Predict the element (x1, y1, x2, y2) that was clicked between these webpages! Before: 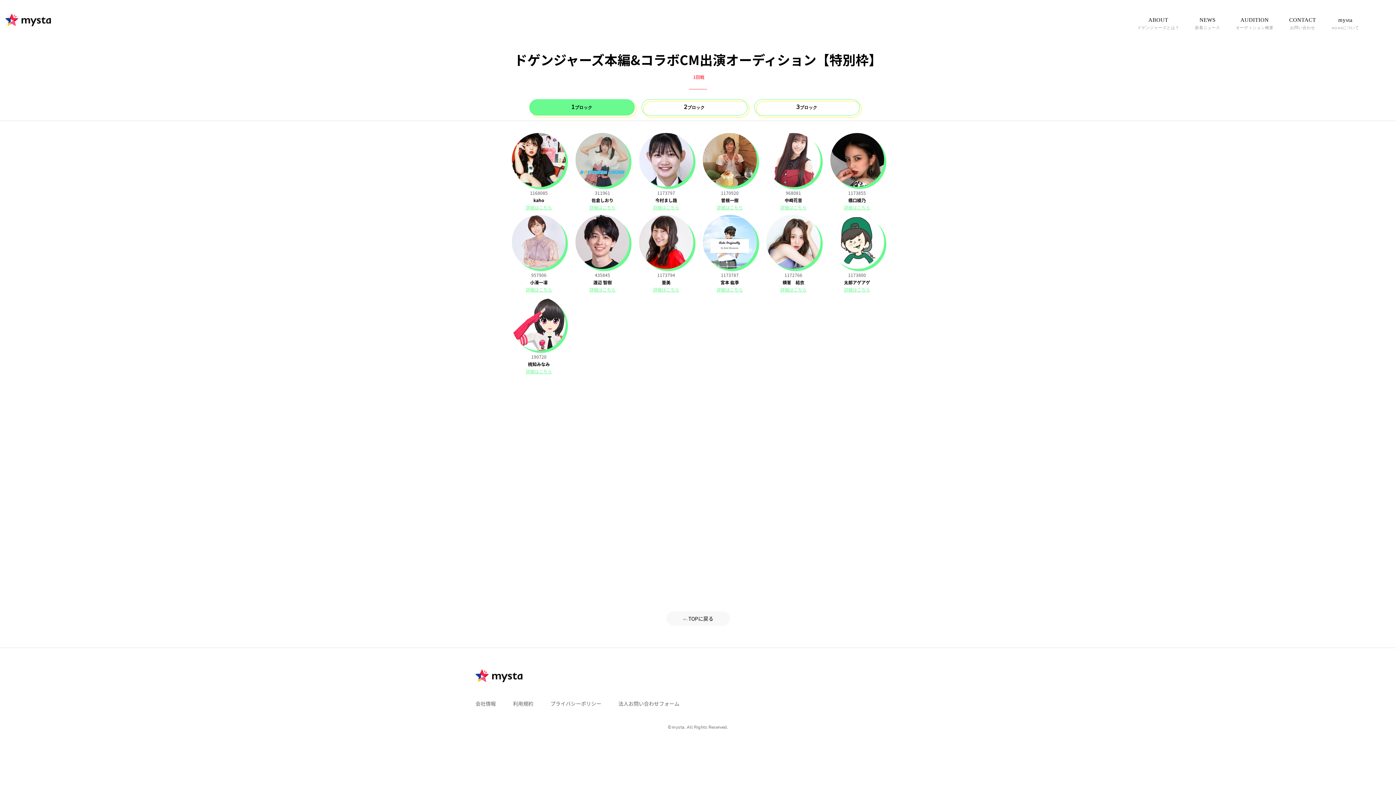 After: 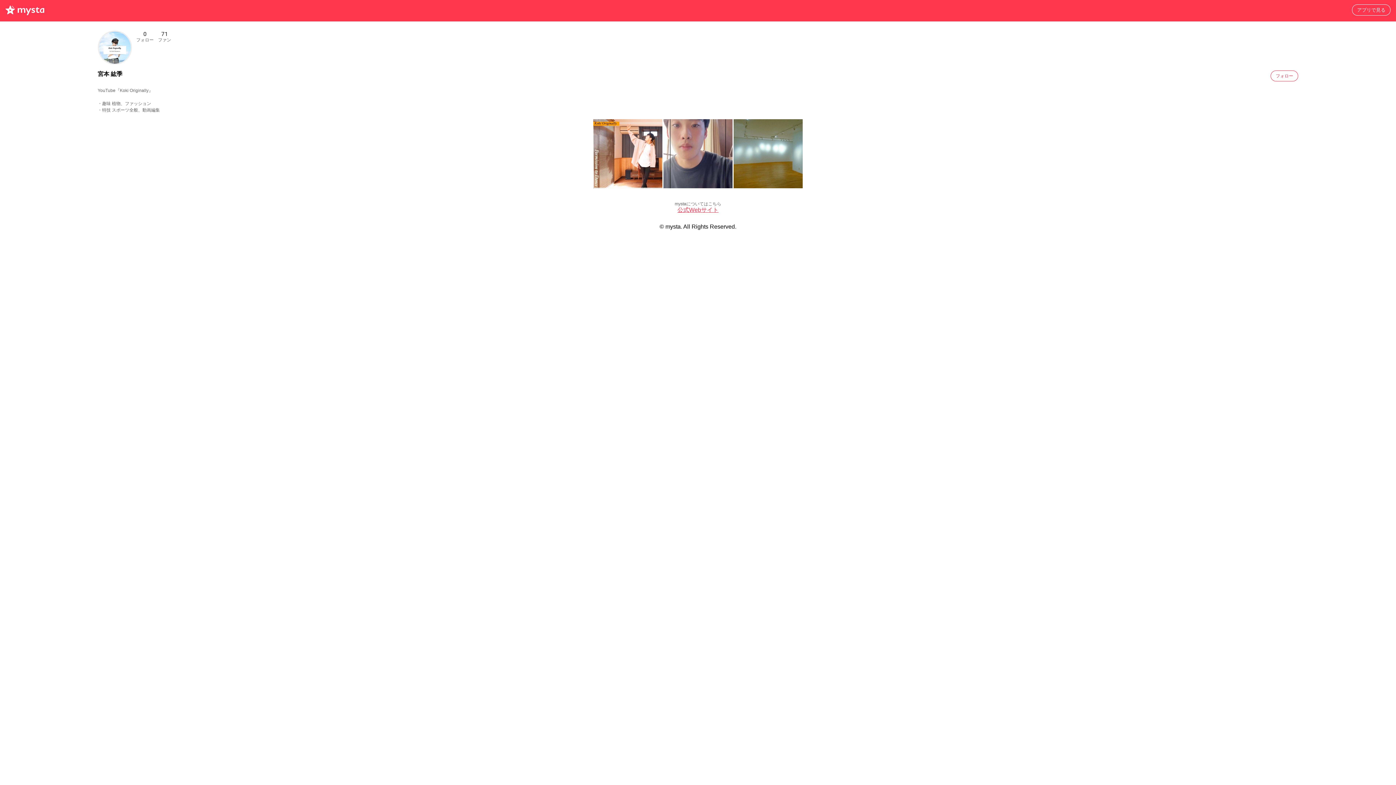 Action: label: 詳細はこちら bbox: (716, 286, 743, 292)